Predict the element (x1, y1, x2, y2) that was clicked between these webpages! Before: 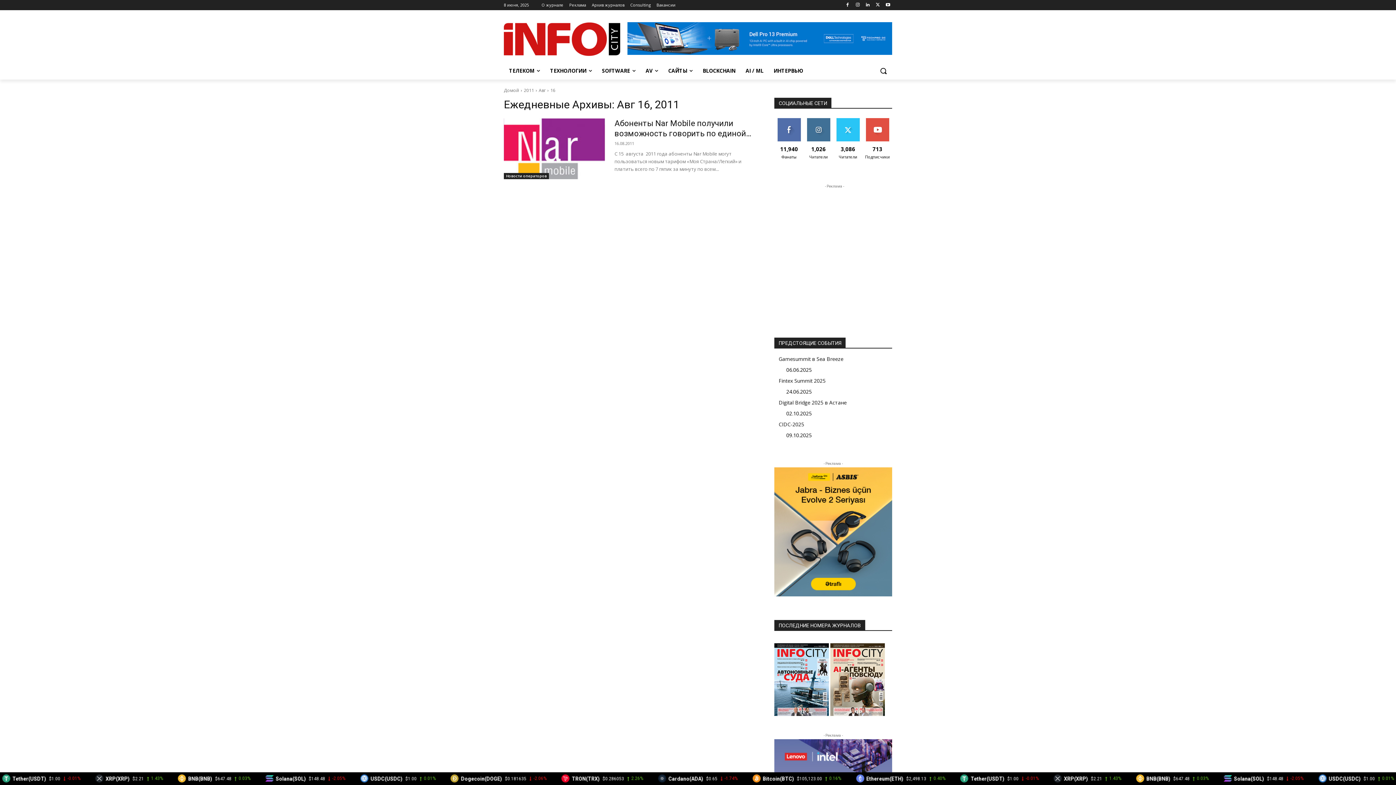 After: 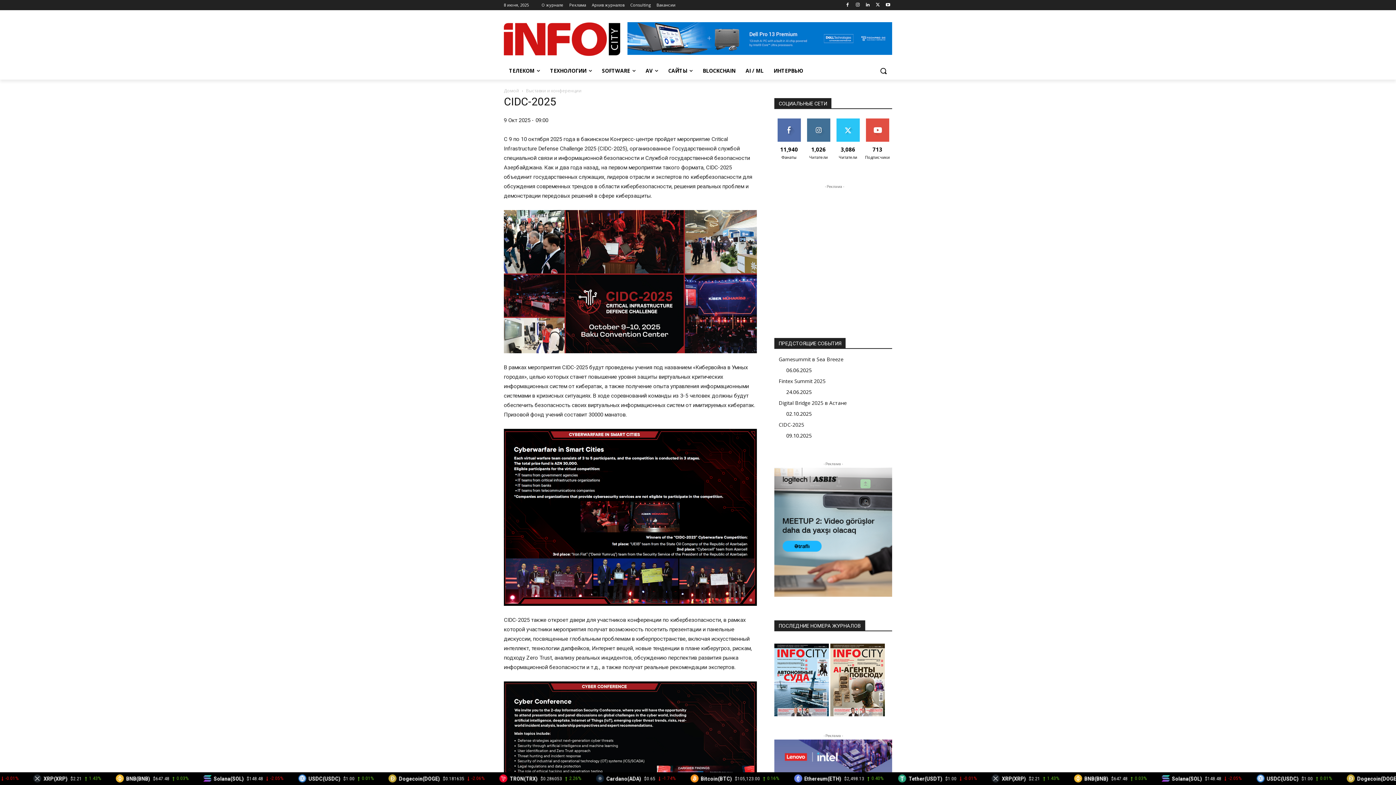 Action: bbox: (778, 421, 804, 428) label: CIDC-2025